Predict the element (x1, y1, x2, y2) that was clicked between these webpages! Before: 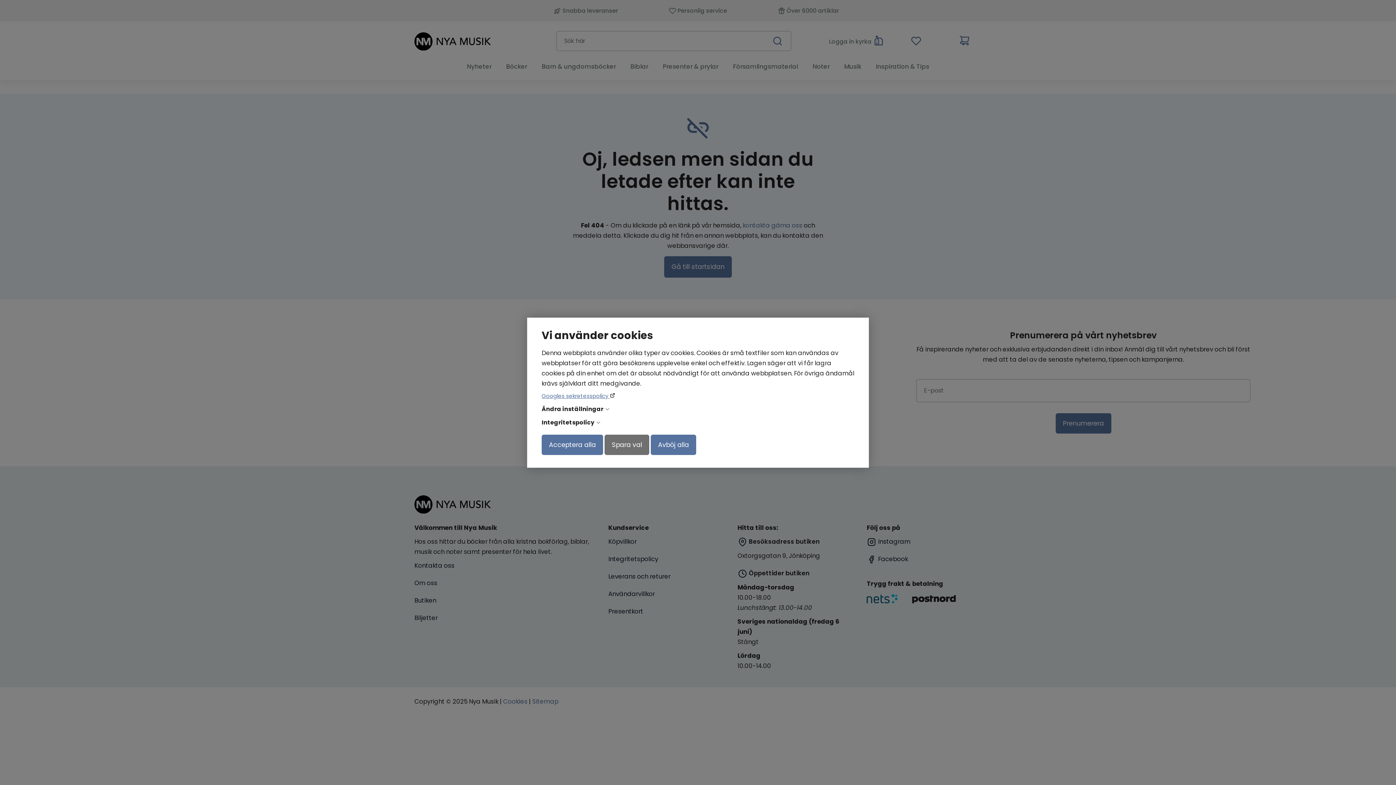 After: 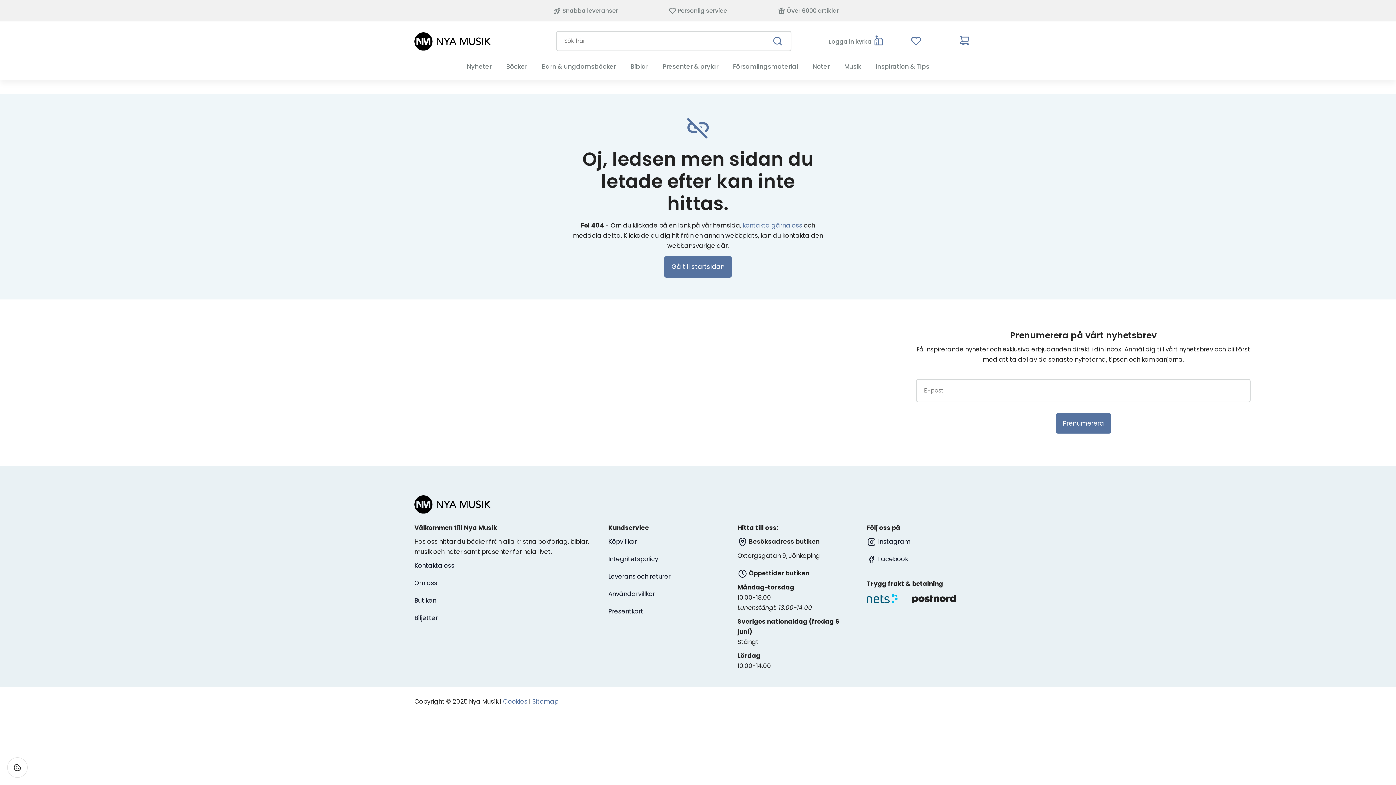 Action: bbox: (541, 434, 603, 455) label: Acceptera alla